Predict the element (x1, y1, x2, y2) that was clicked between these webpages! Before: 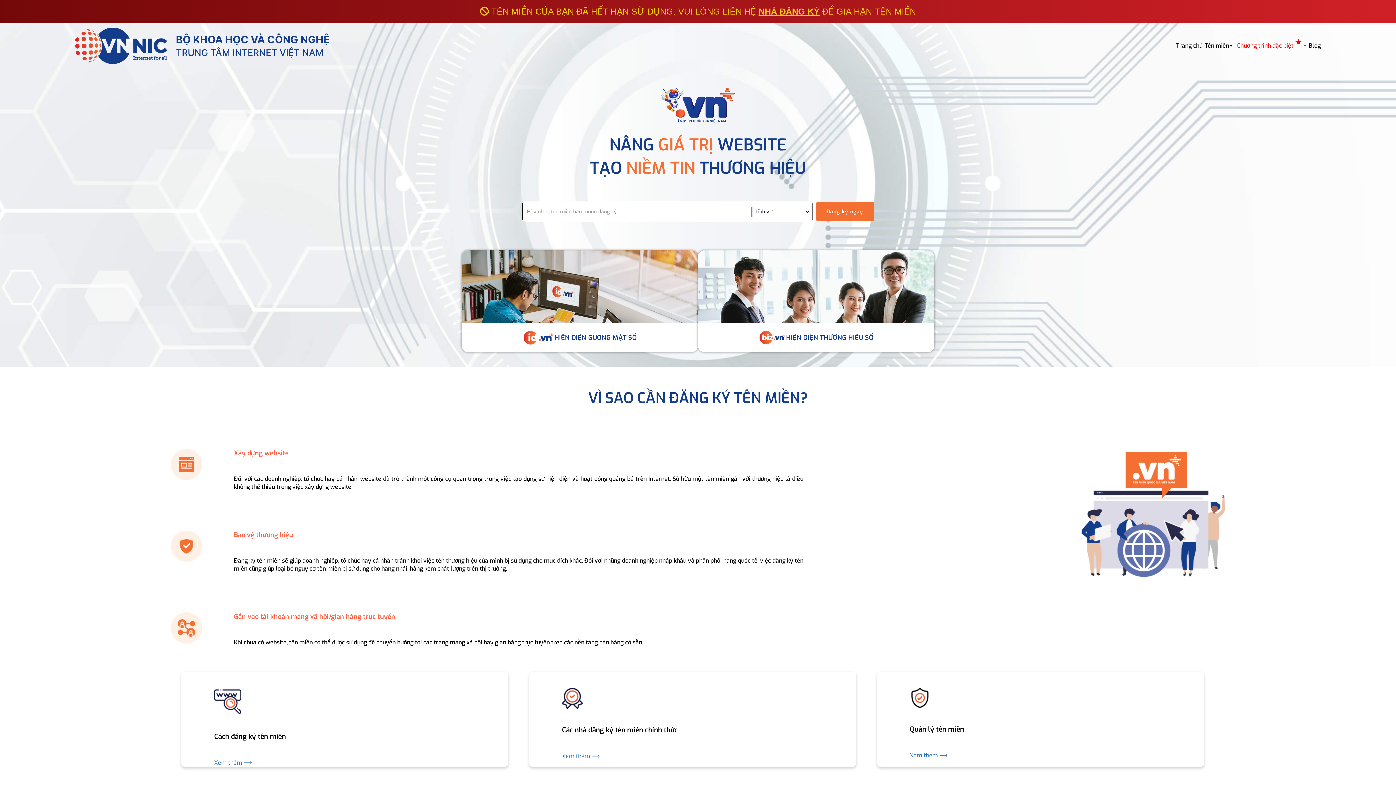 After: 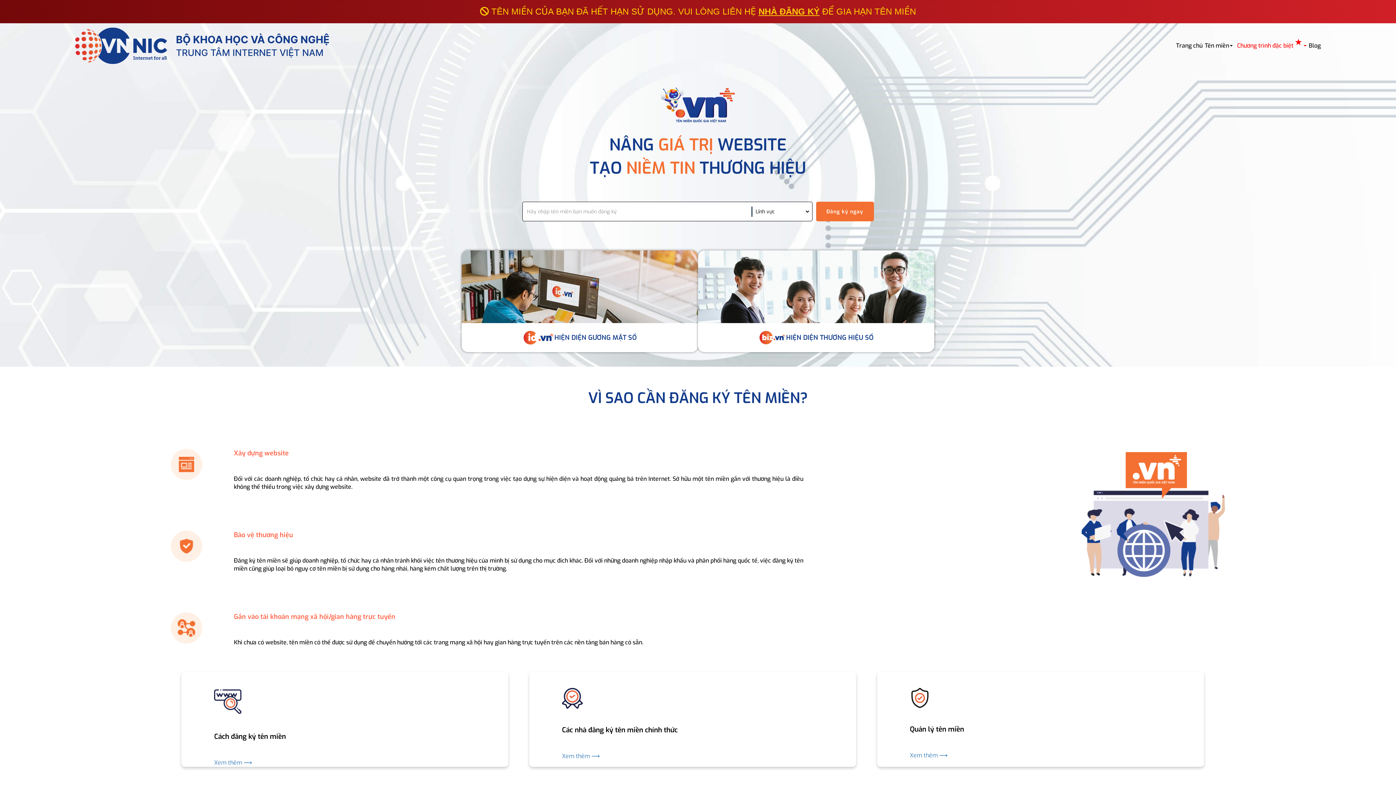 Action: bbox: (758, 6, 819, 16) label: NHÀ ĐĂNG KÝ